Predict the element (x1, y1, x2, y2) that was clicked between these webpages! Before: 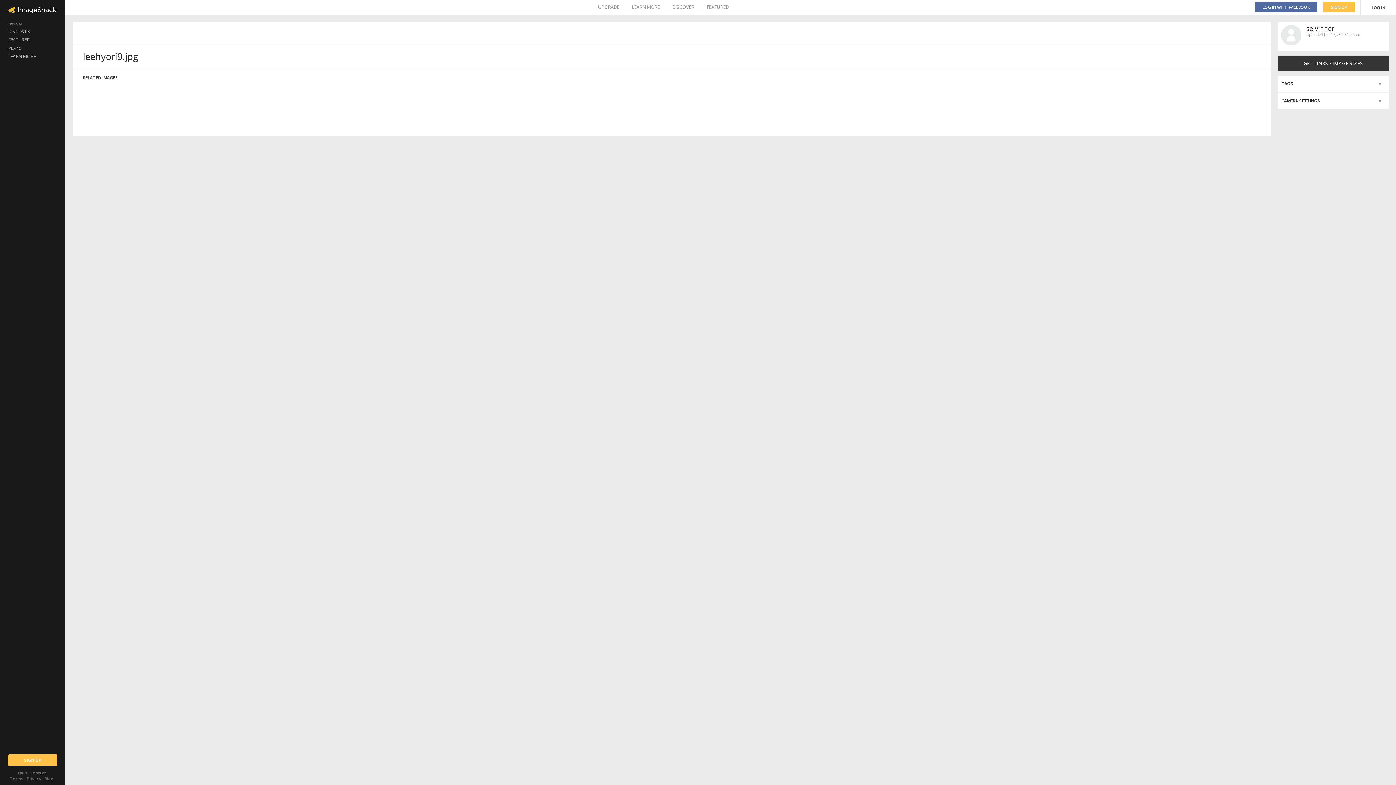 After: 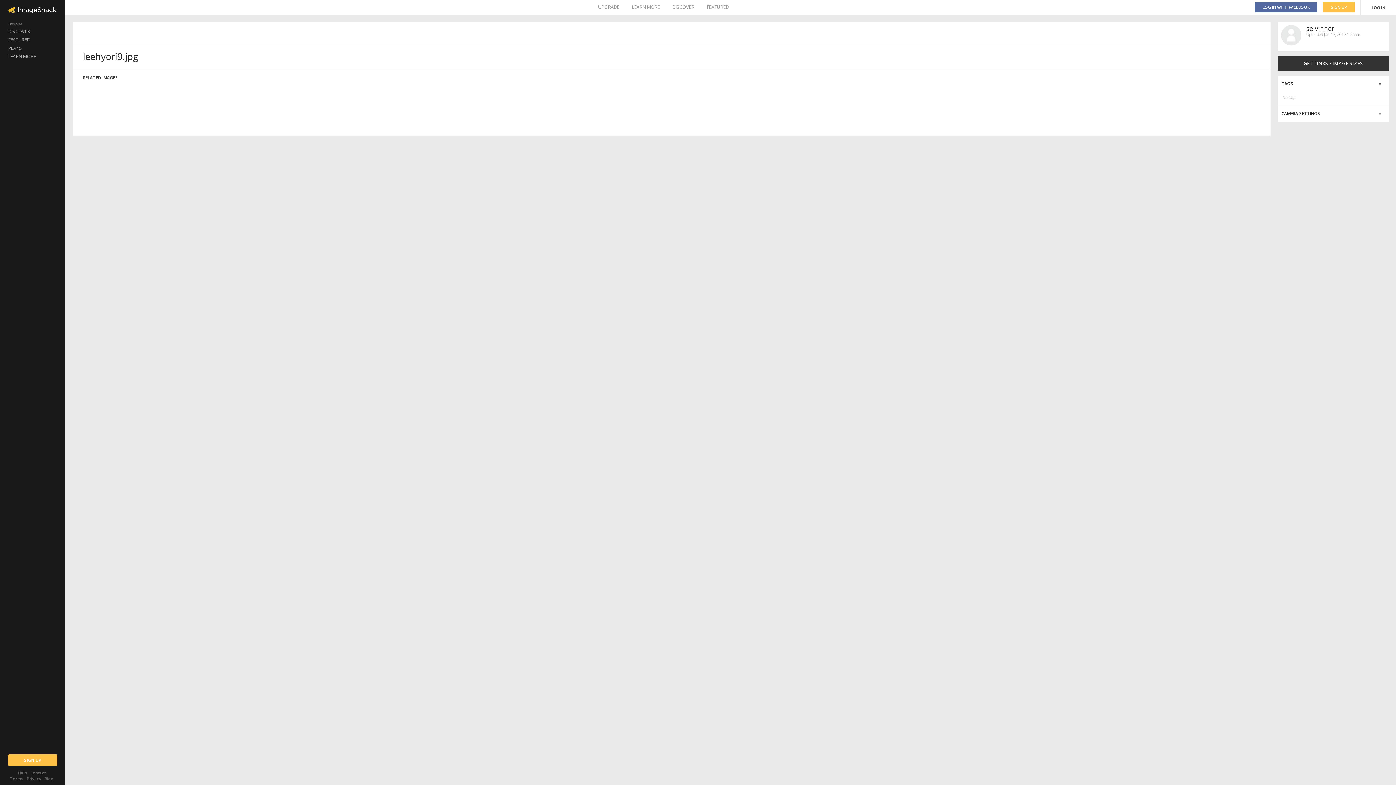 Action: bbox: (1278, 75, 1389, 92)